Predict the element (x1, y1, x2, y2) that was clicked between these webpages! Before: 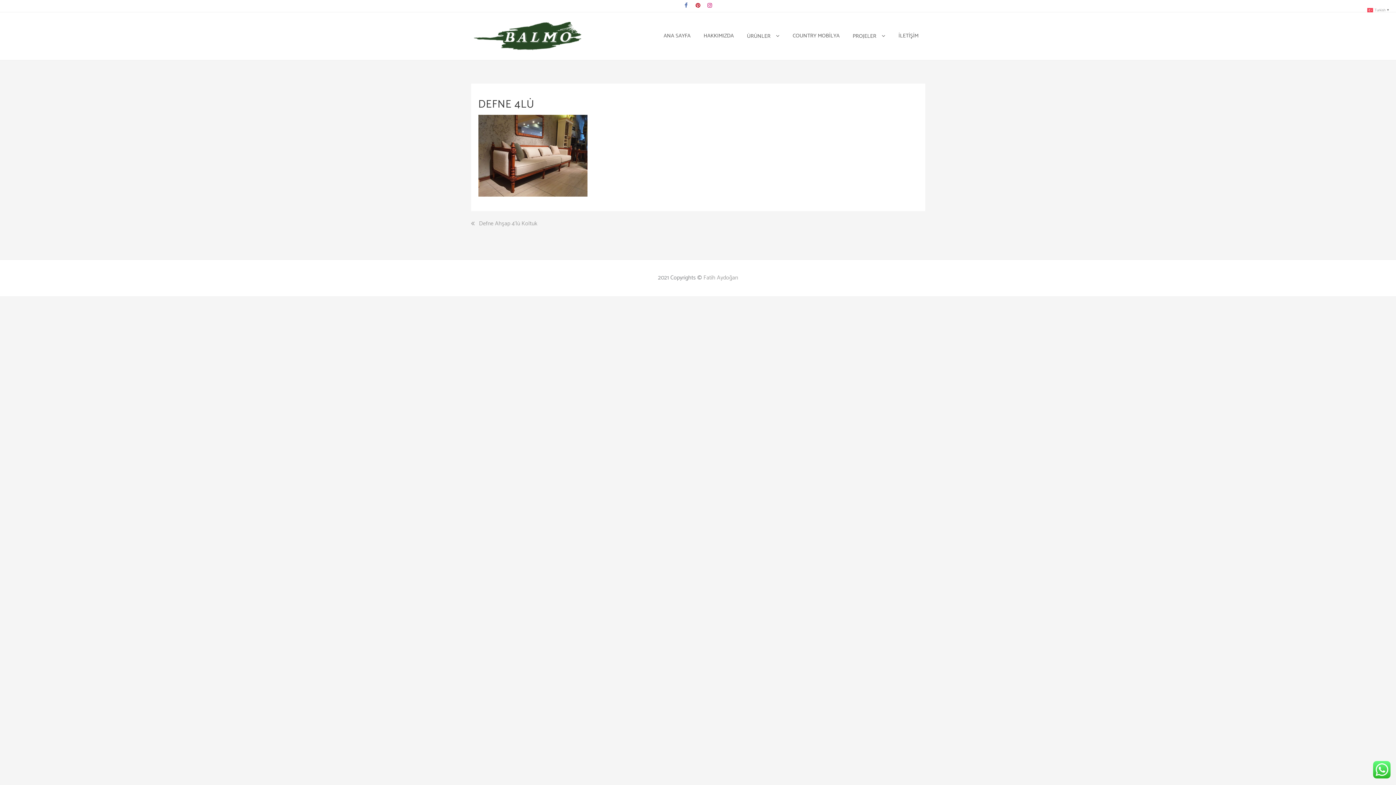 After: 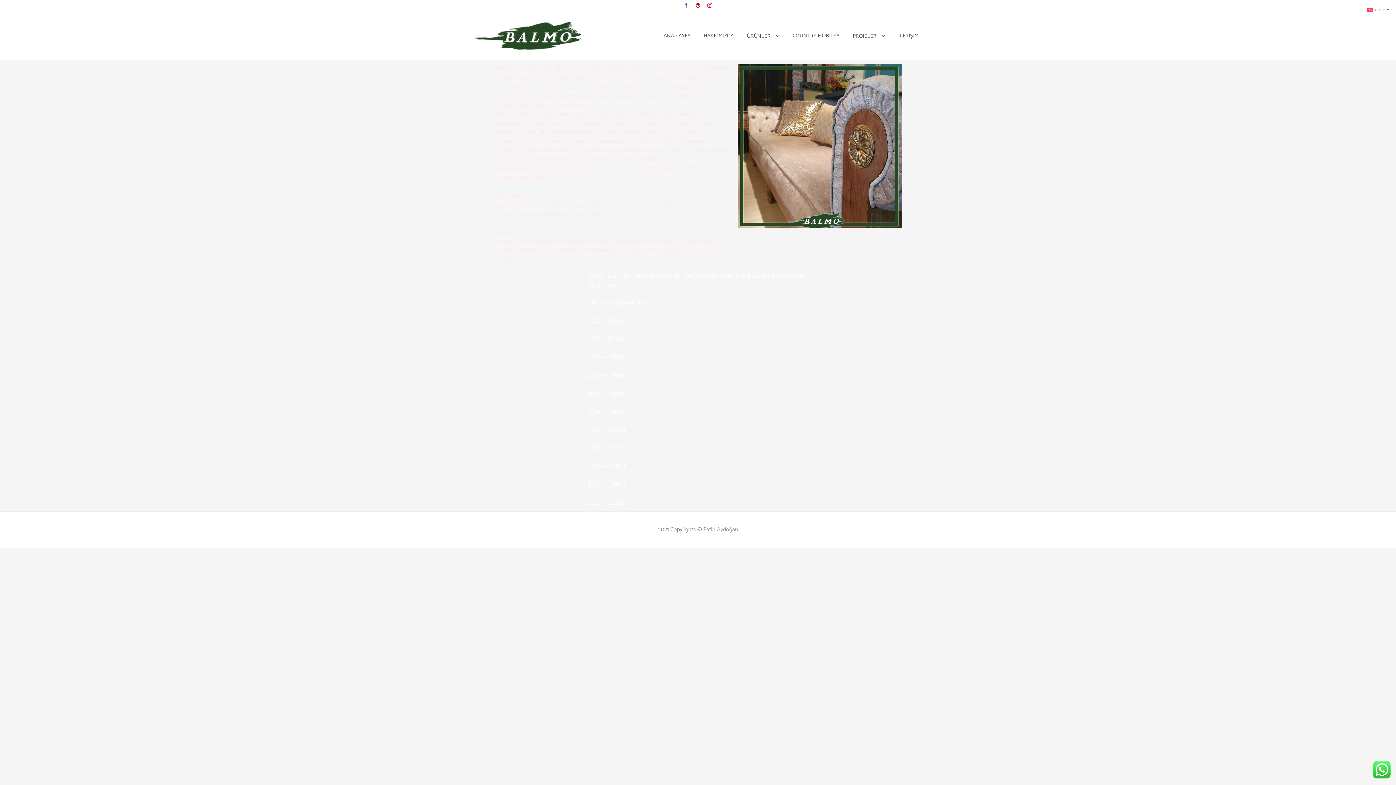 Action: label: HAKKIMIZDA bbox: (697, 25, 740, 46)